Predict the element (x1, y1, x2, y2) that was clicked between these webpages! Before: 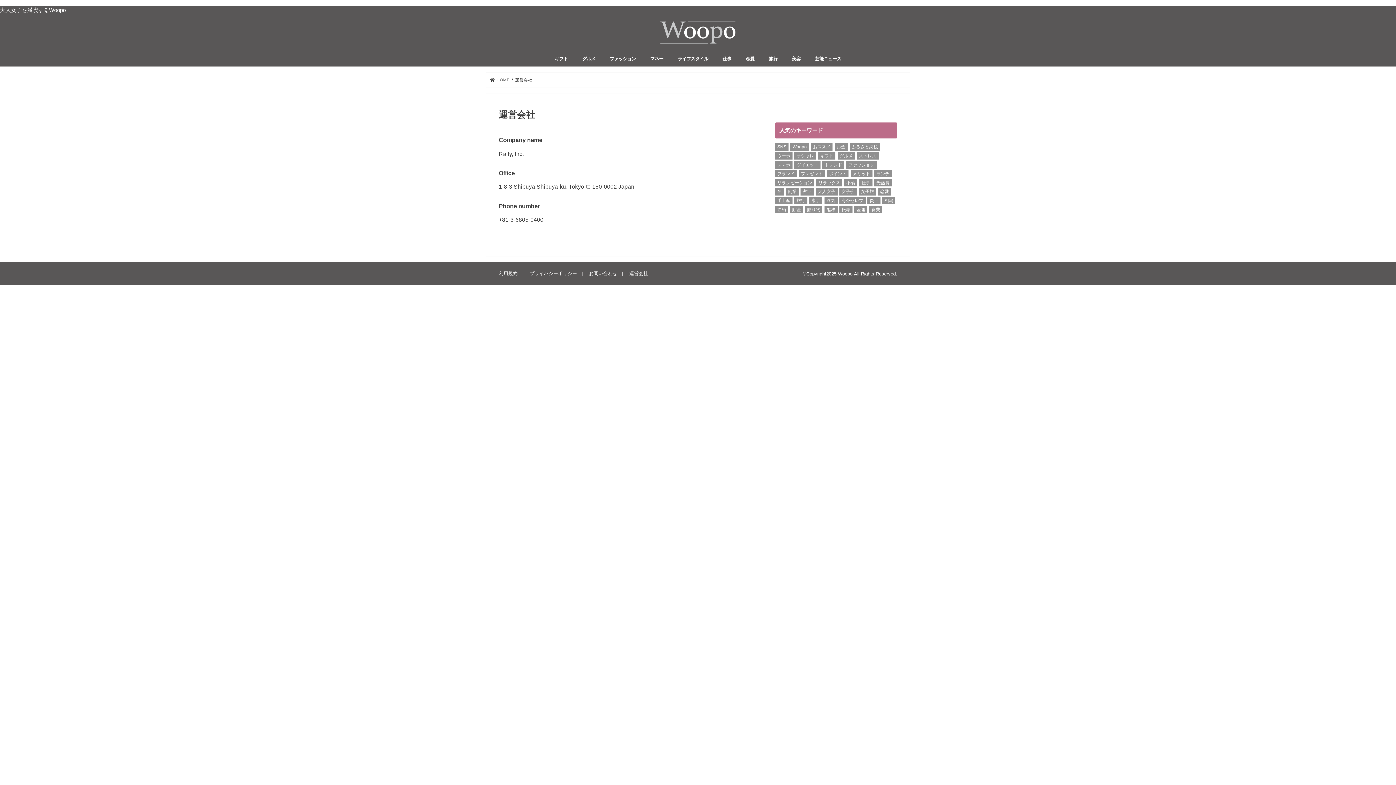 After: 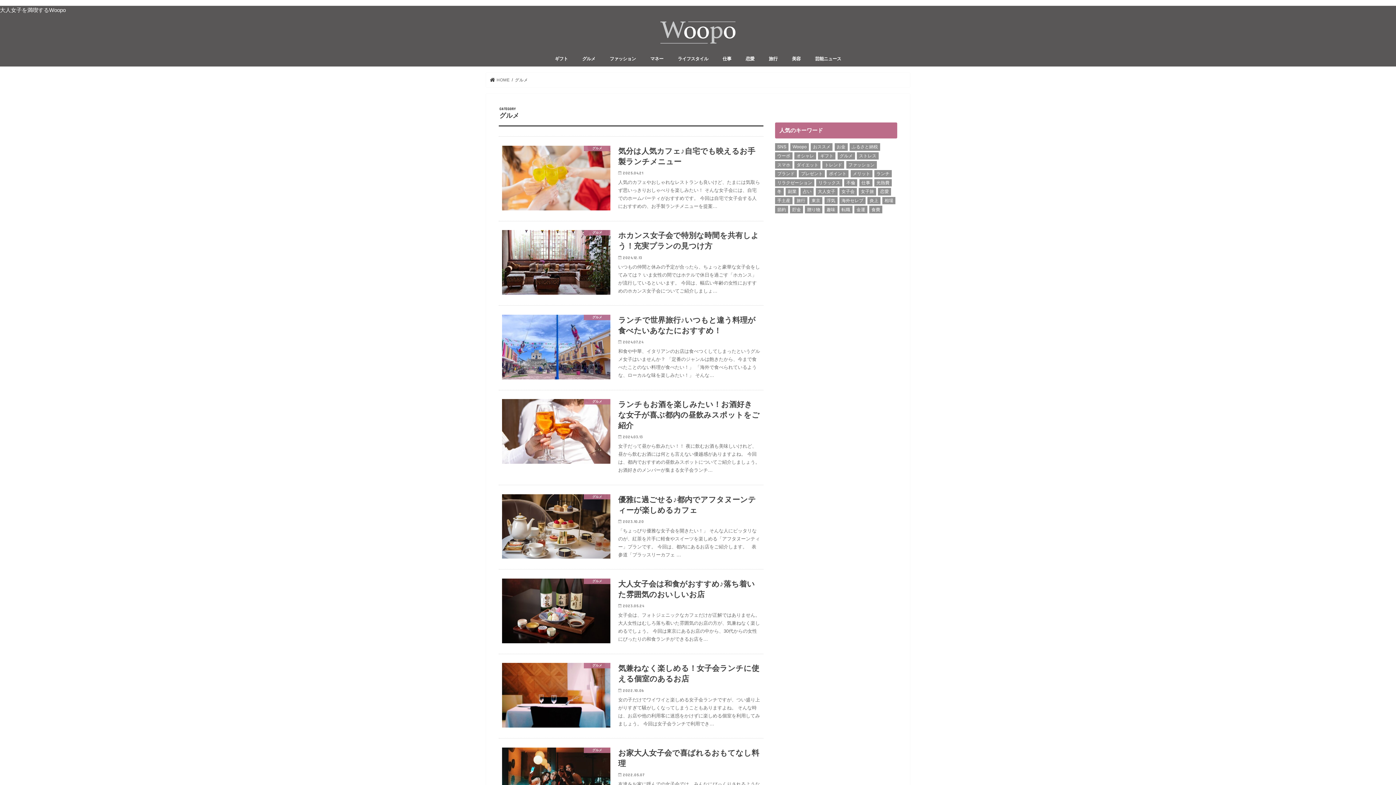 Action: bbox: (575, 50, 602, 66) label: グルメ